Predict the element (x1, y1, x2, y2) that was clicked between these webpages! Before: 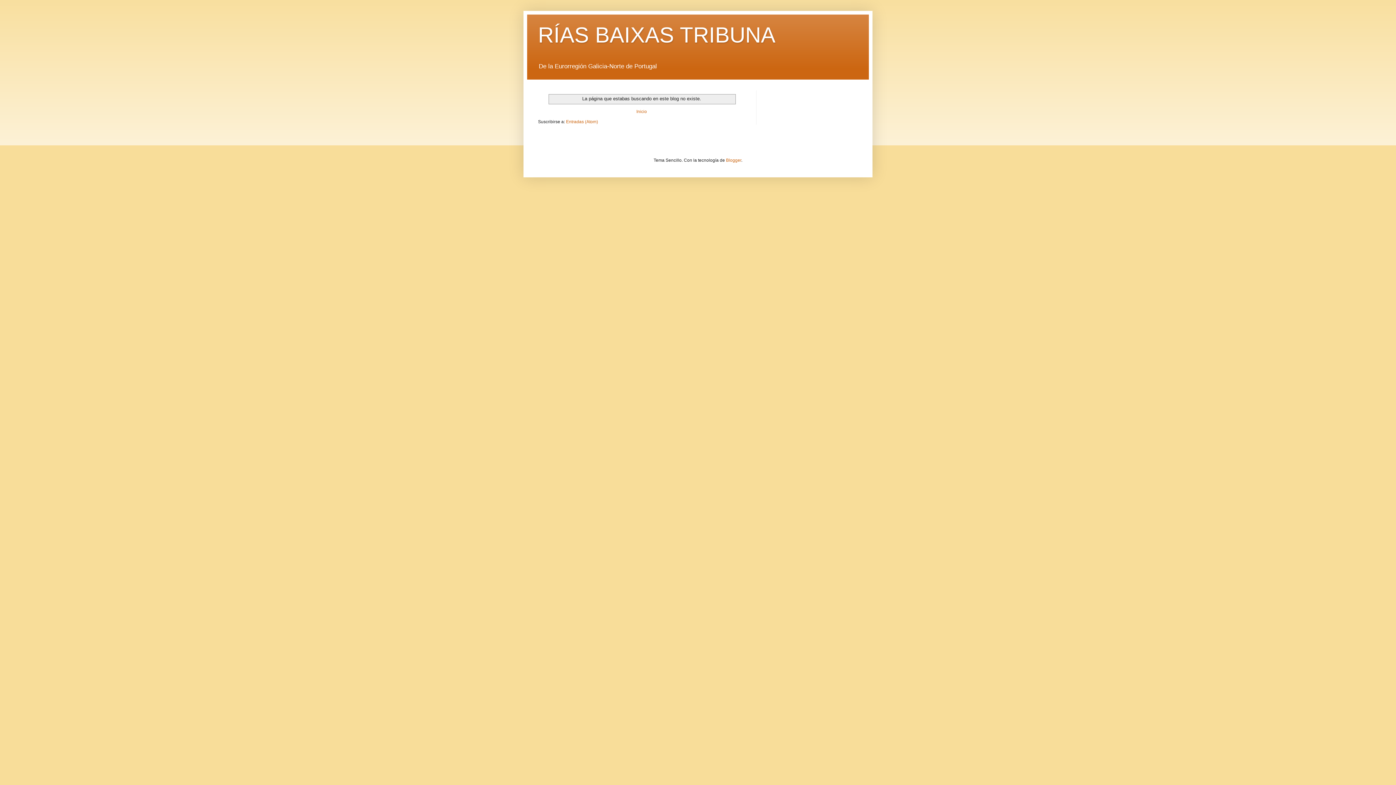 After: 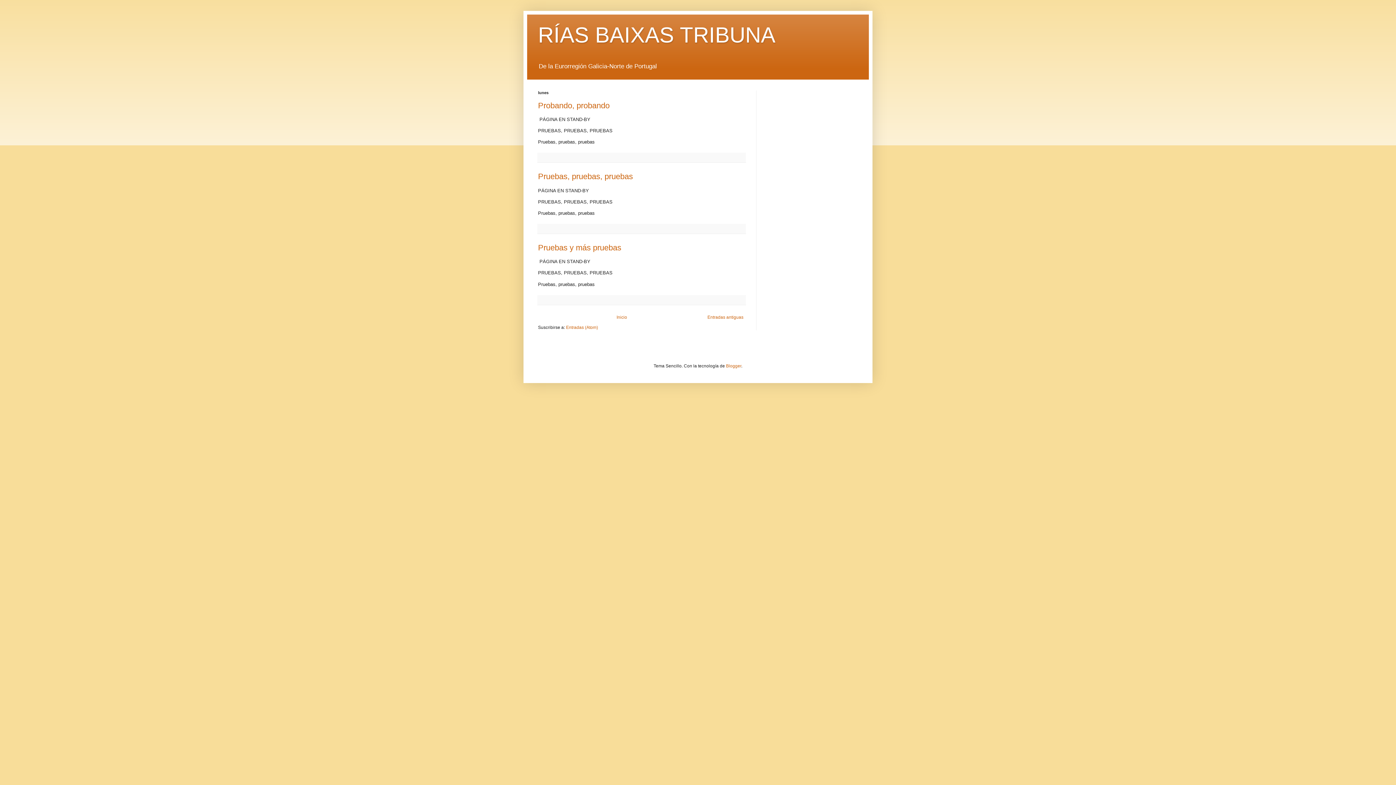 Action: label: RÍAS BAIXAS TRIBUNA bbox: (538, 22, 775, 47)